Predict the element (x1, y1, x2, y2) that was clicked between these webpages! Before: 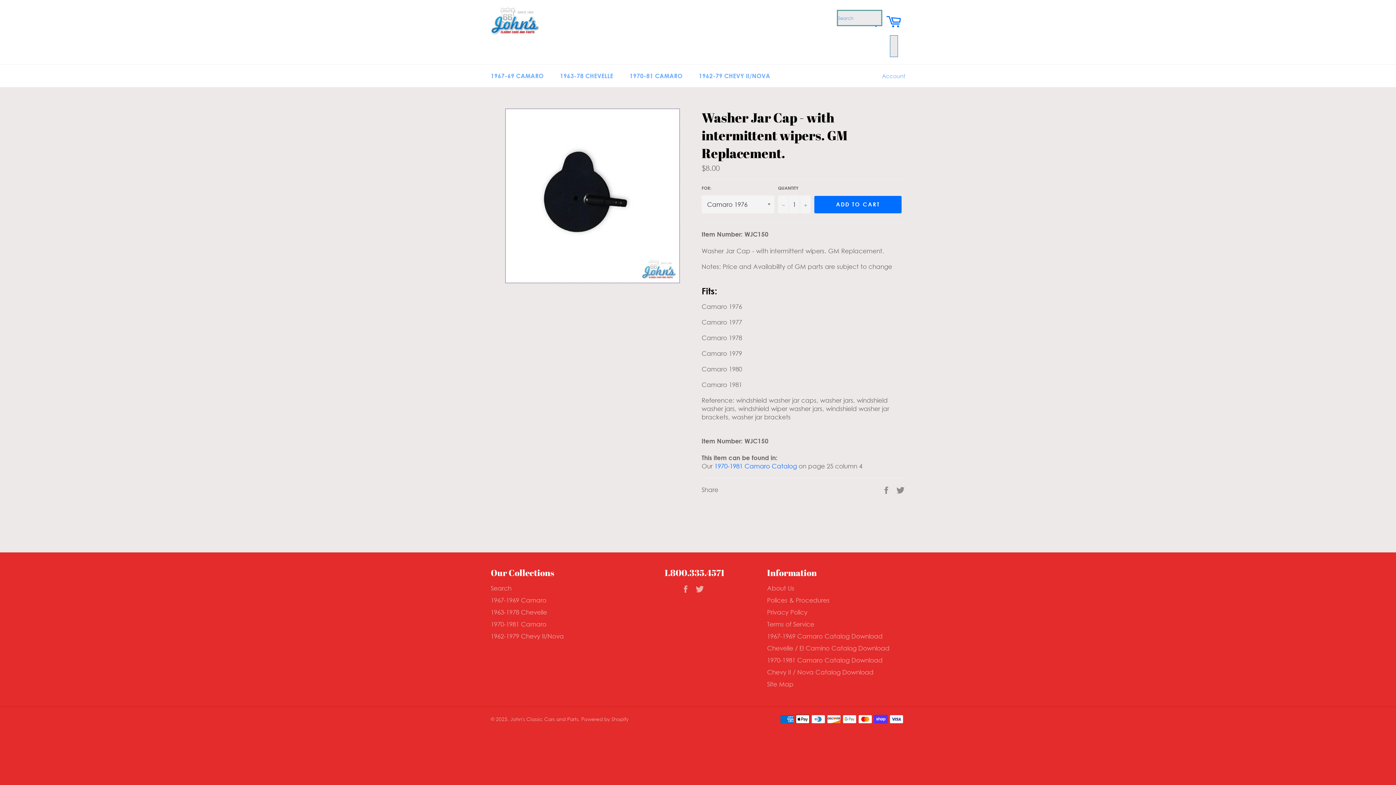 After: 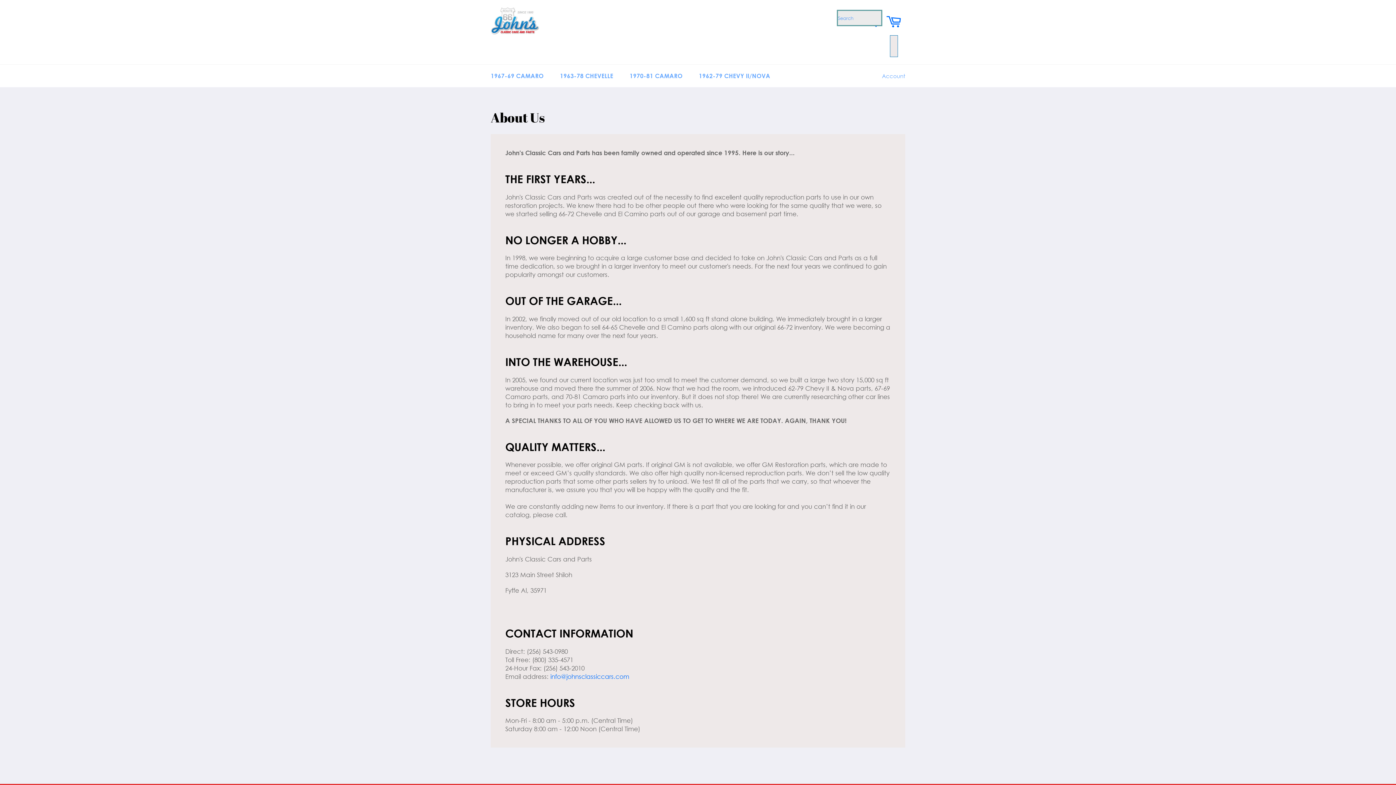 Action: label: About Us bbox: (767, 584, 794, 592)